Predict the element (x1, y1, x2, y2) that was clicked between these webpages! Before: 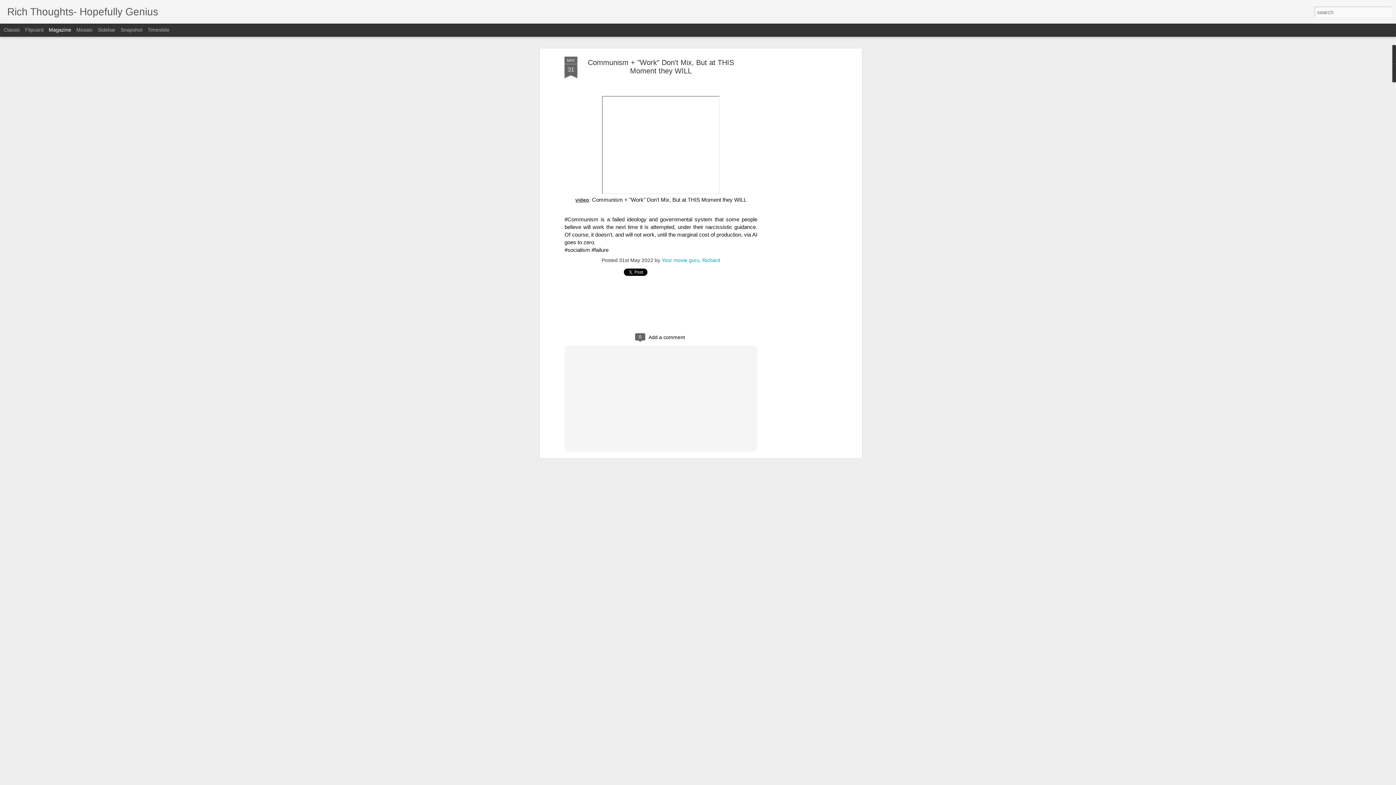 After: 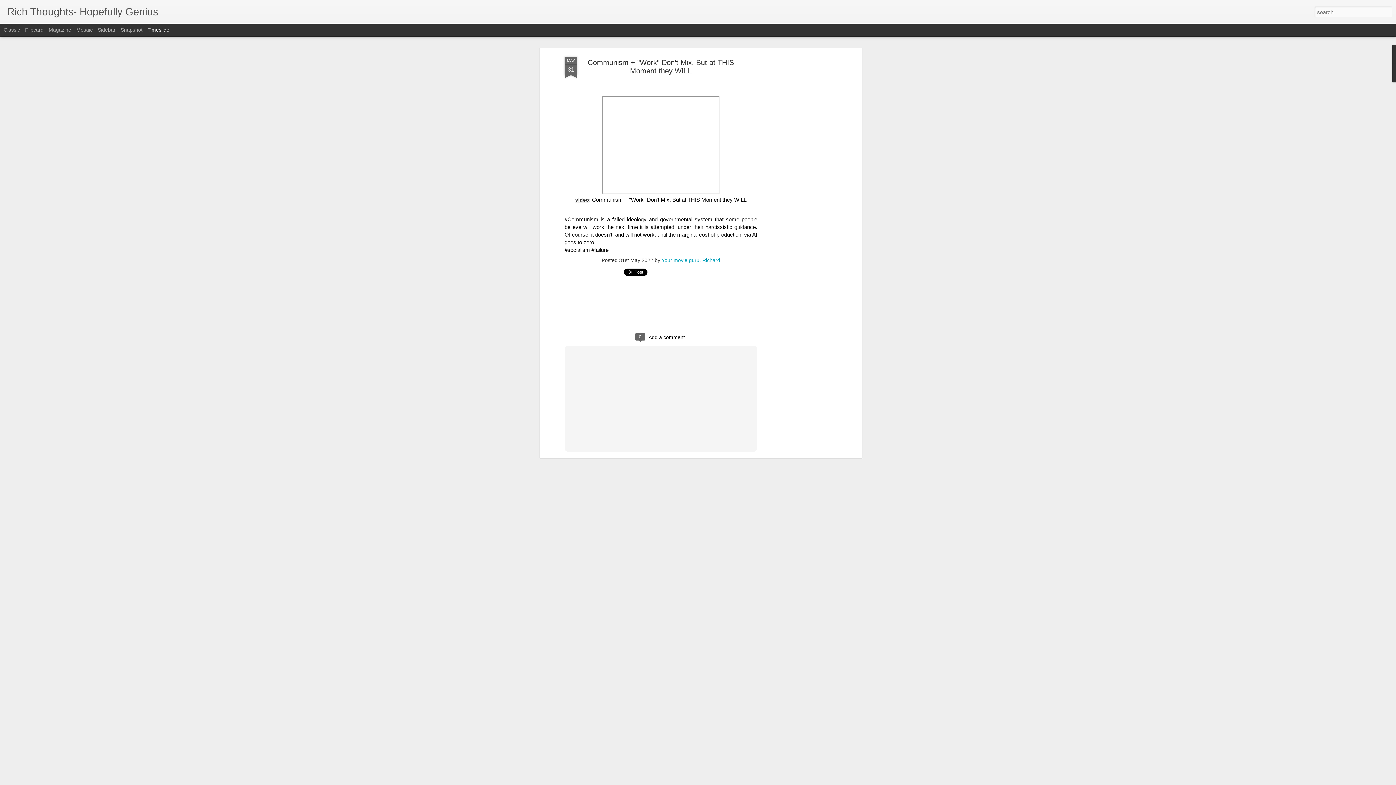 Action: label: Timeslide bbox: (147, 26, 169, 32)